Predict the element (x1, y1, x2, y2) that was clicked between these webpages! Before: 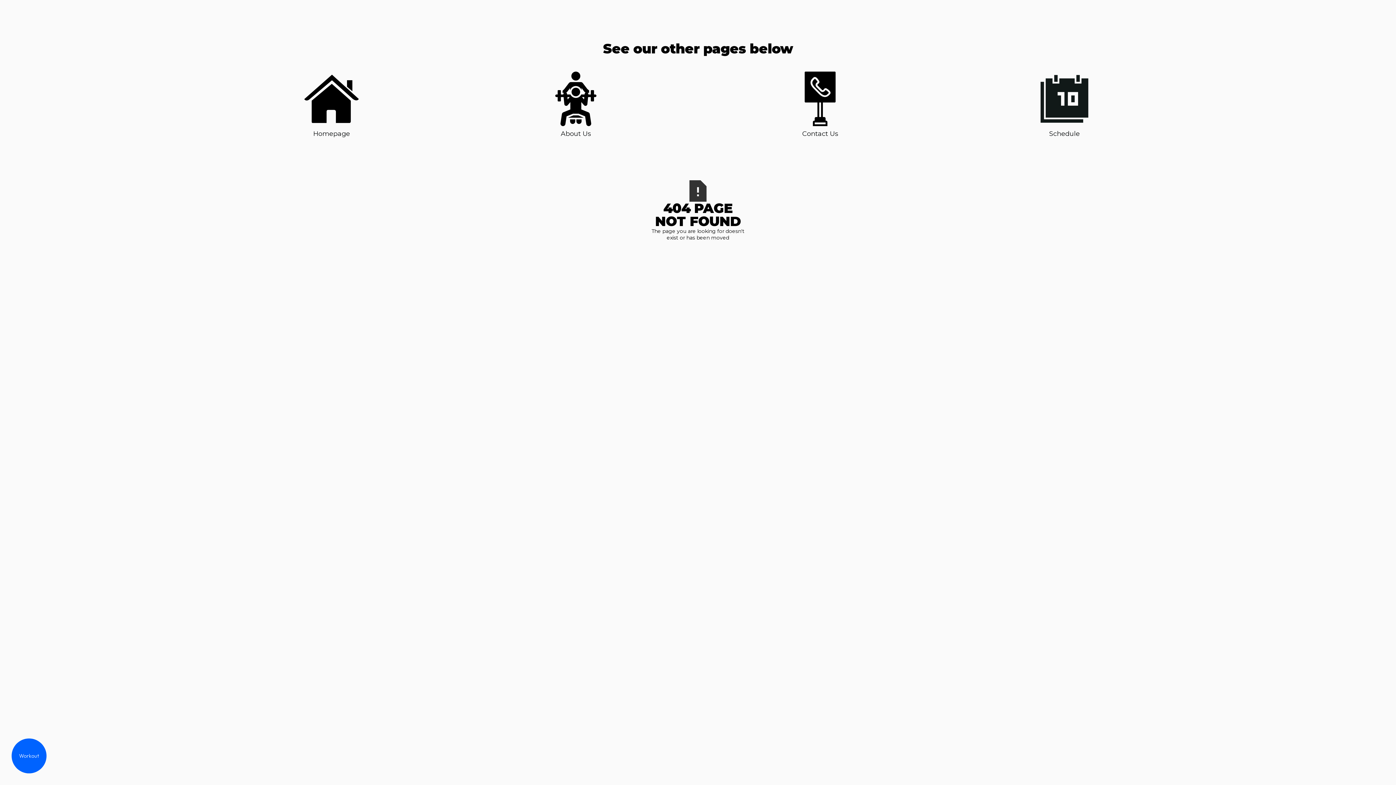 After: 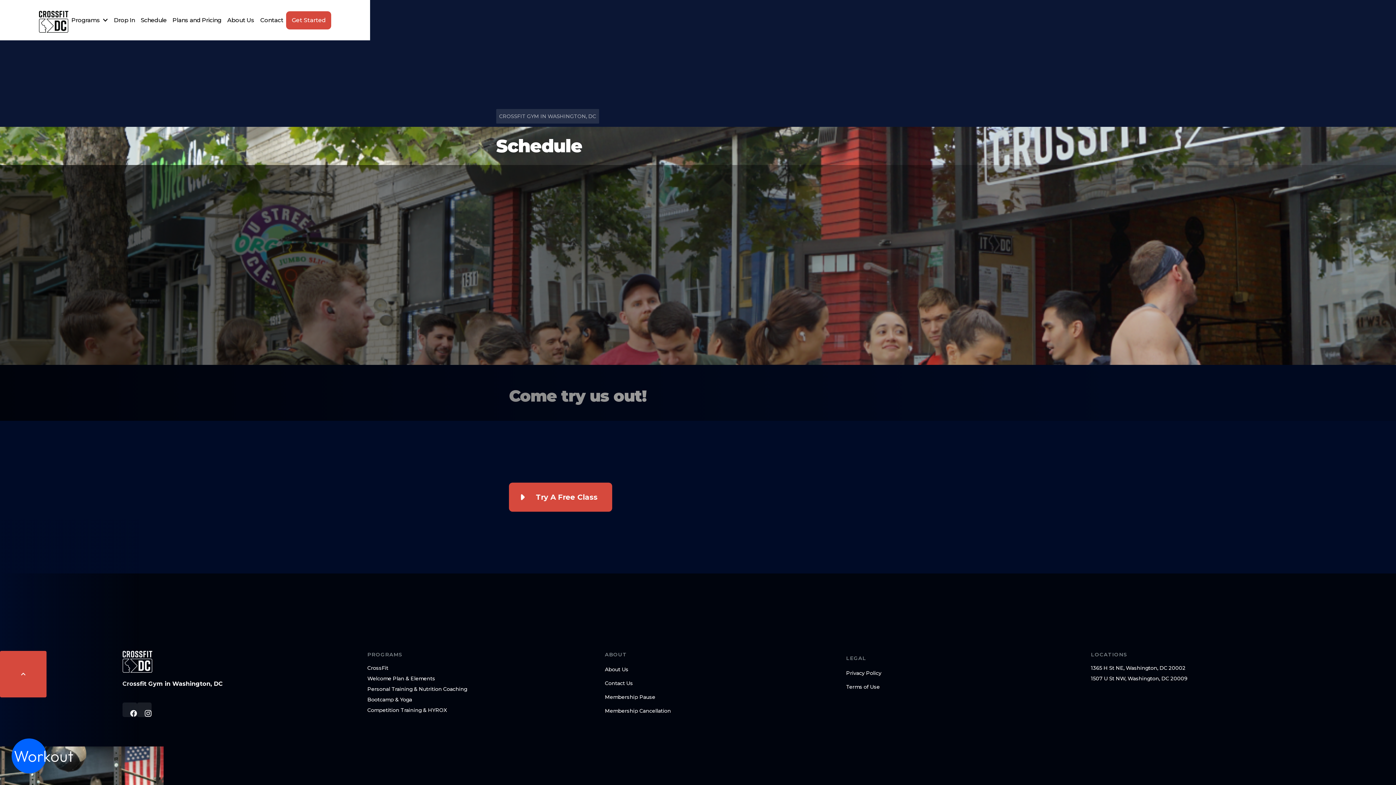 Action: label: Schedule bbox: (1037, 71, 1092, 138)